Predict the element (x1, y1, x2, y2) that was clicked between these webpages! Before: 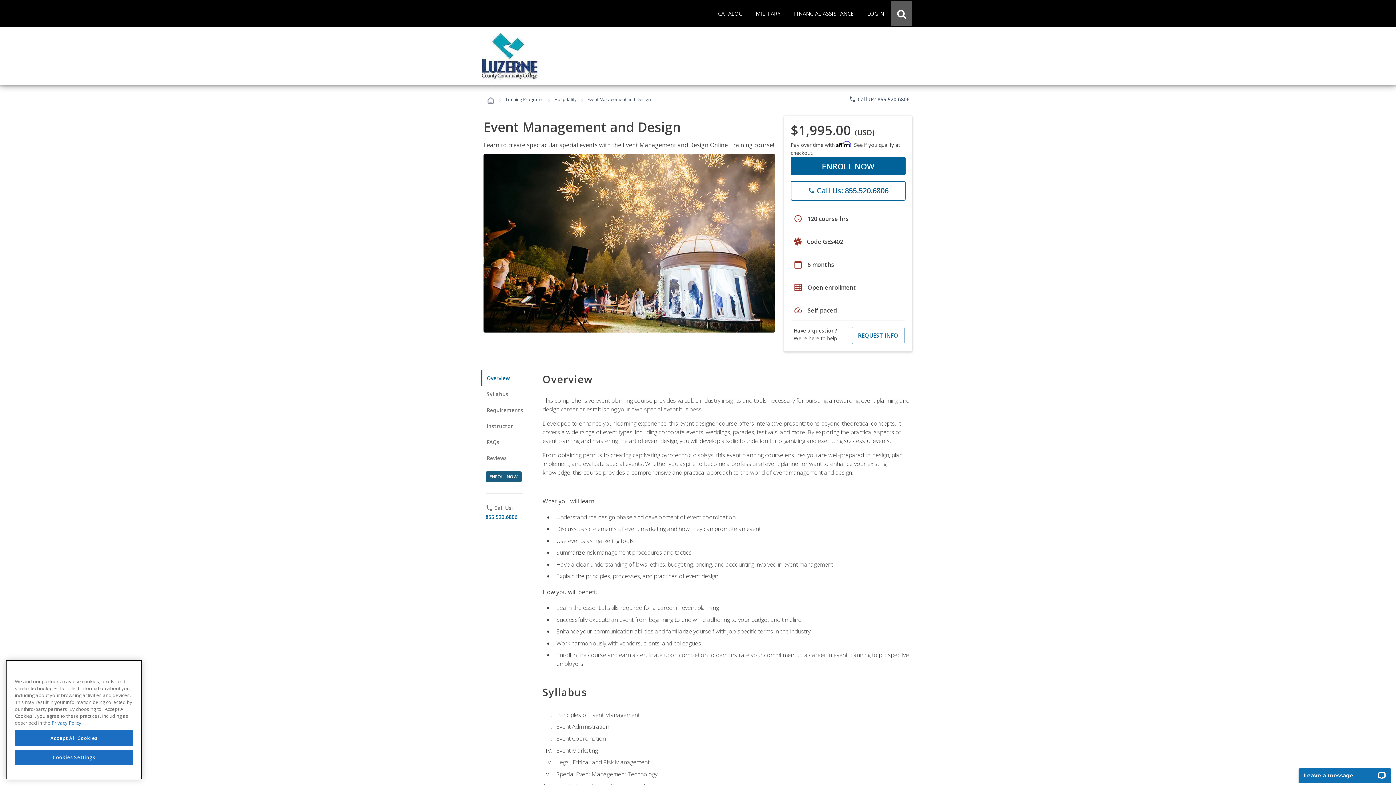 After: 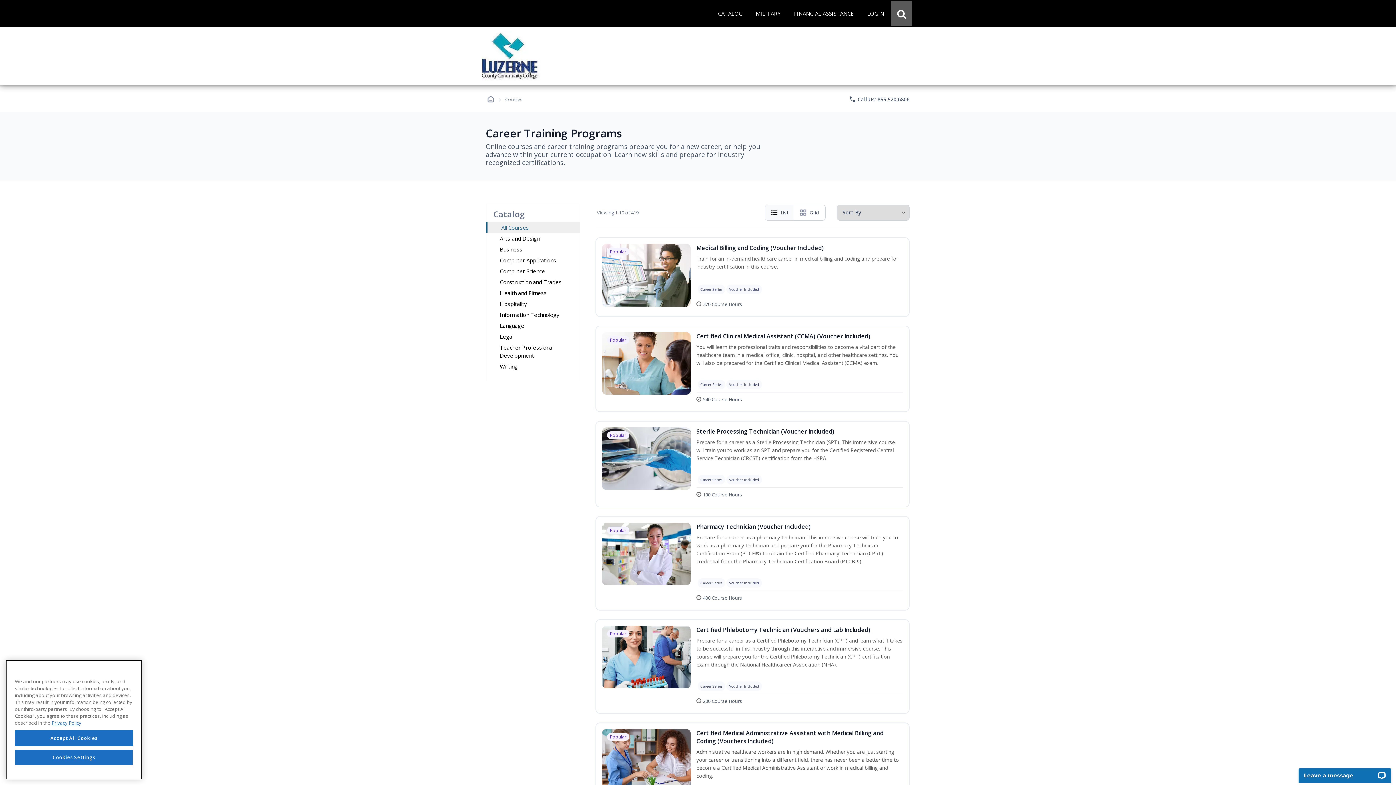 Action: label: Training Programs bbox: (504, 96, 544, 102)